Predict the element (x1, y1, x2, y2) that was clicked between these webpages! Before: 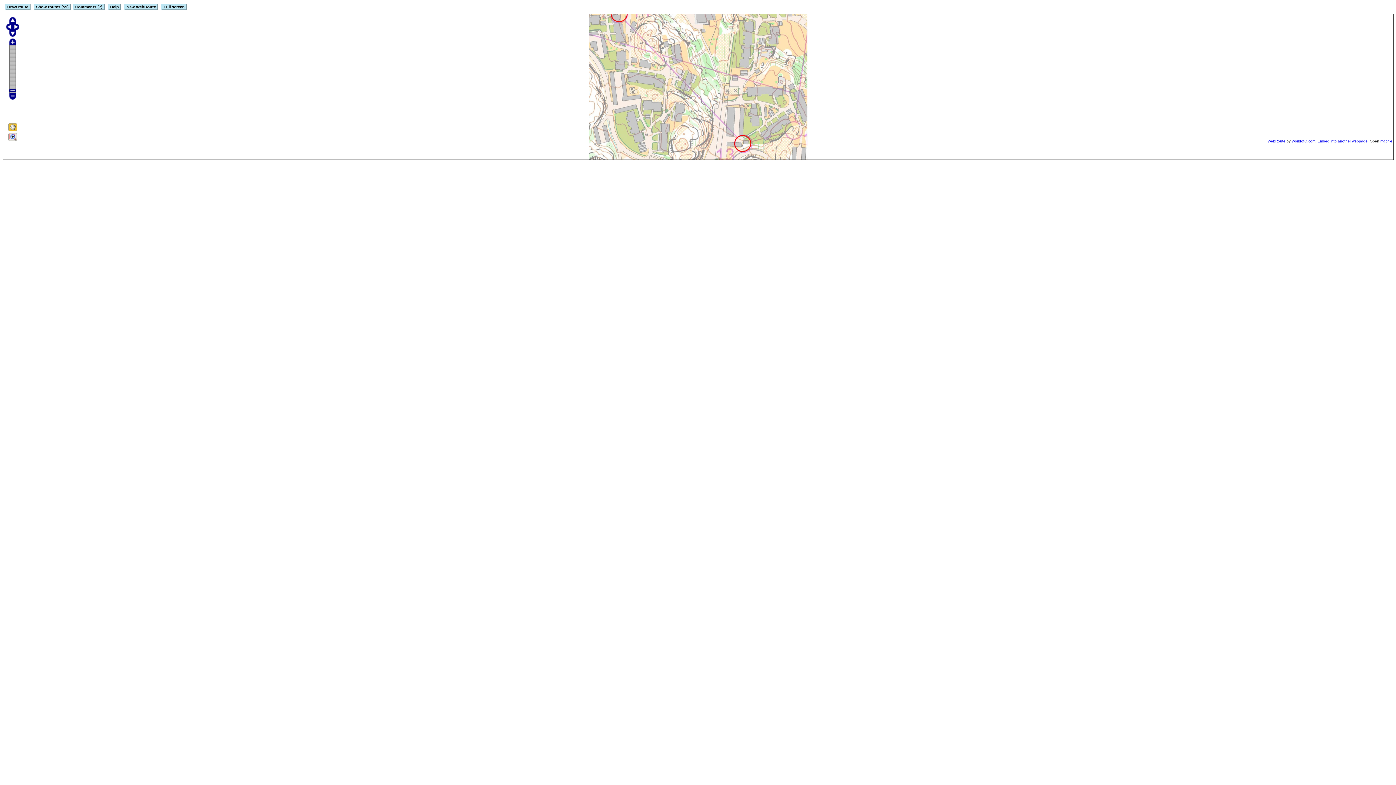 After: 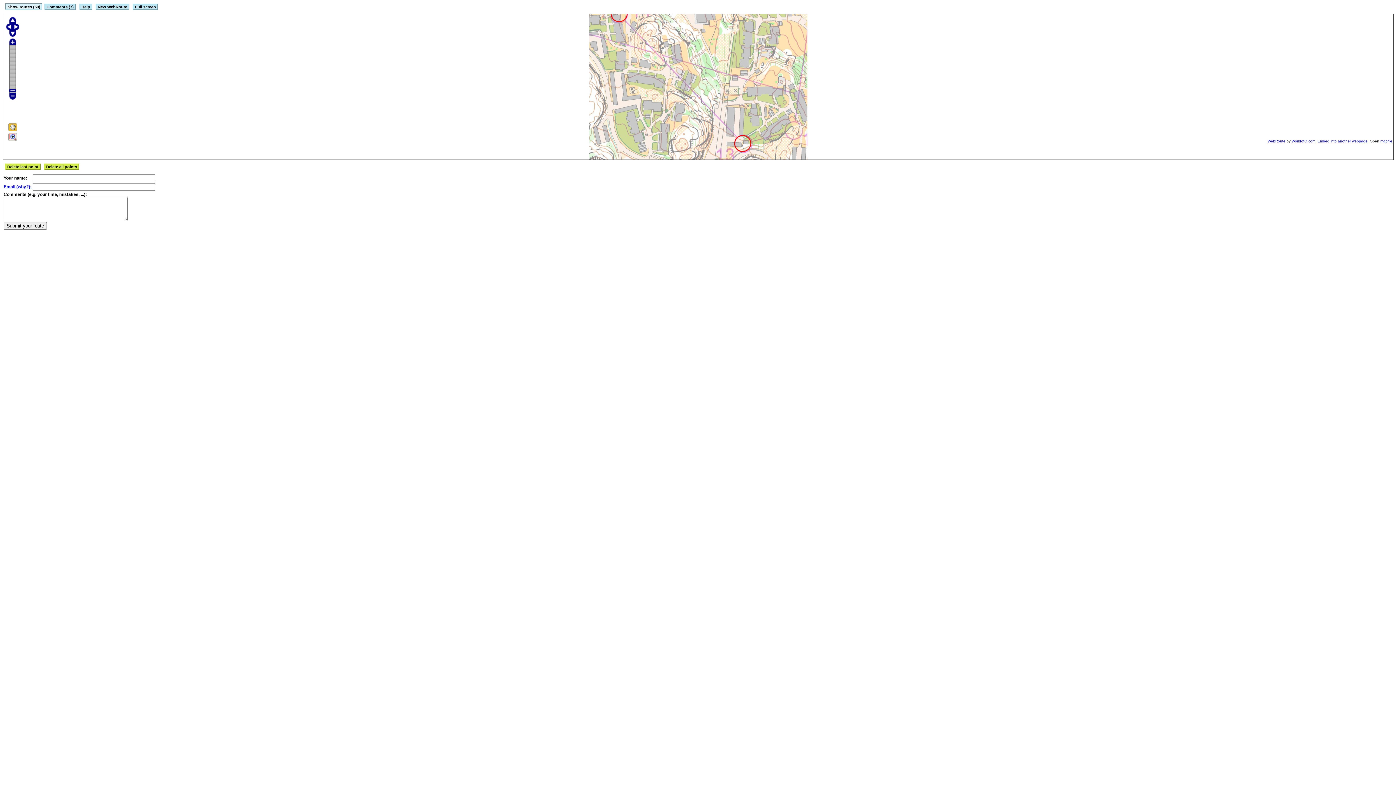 Action: bbox: (5, 3, 30, 10) label: Draw route